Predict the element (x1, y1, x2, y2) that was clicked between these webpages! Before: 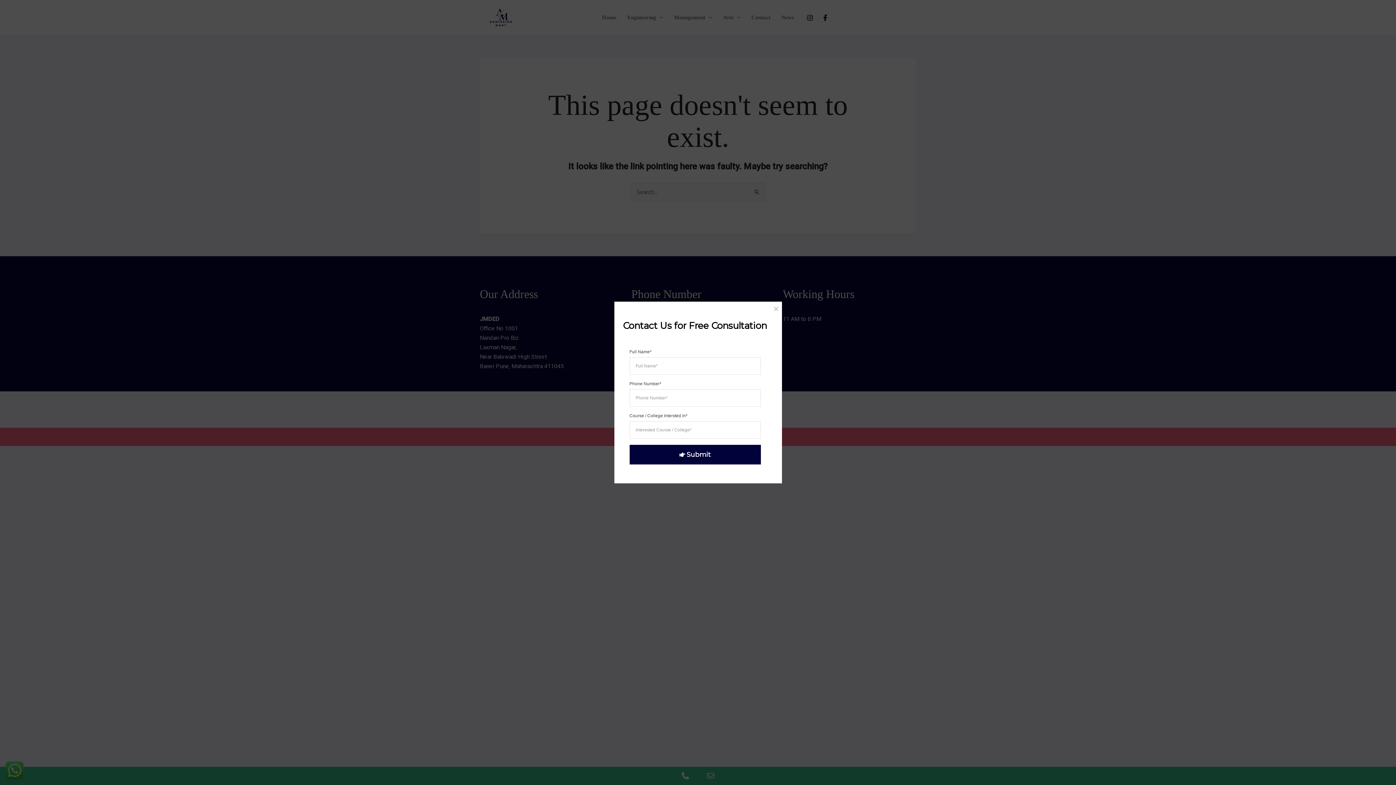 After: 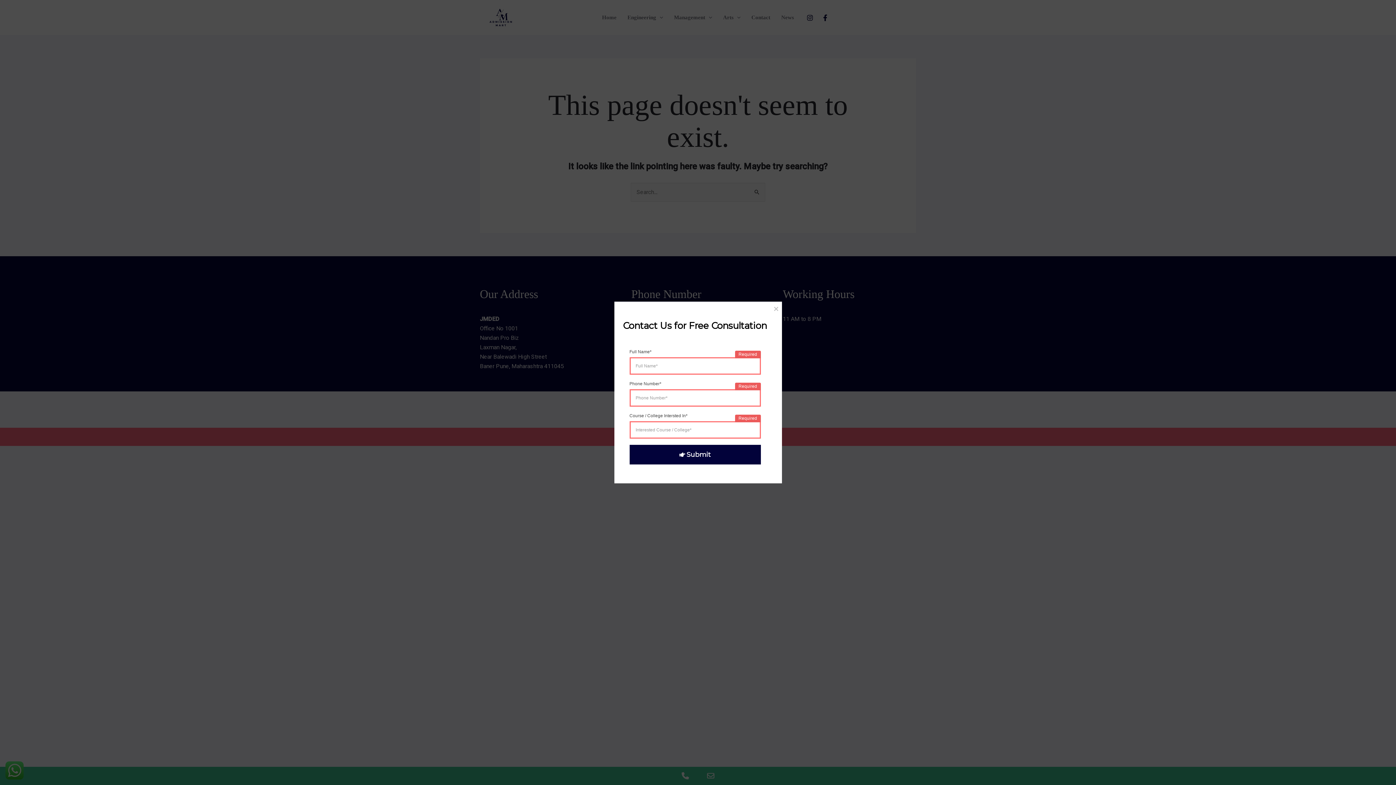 Action: label: Submit bbox: (629, 445, 760, 464)